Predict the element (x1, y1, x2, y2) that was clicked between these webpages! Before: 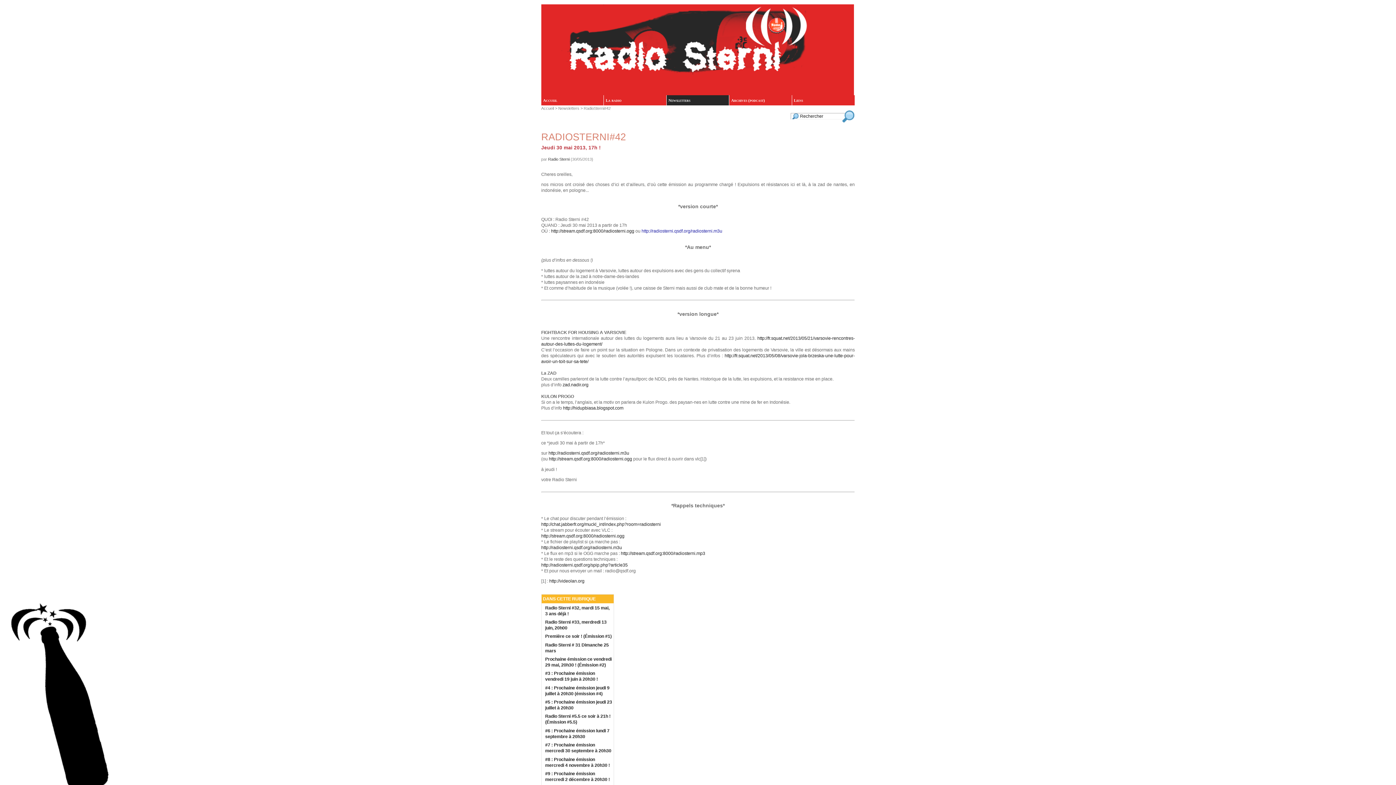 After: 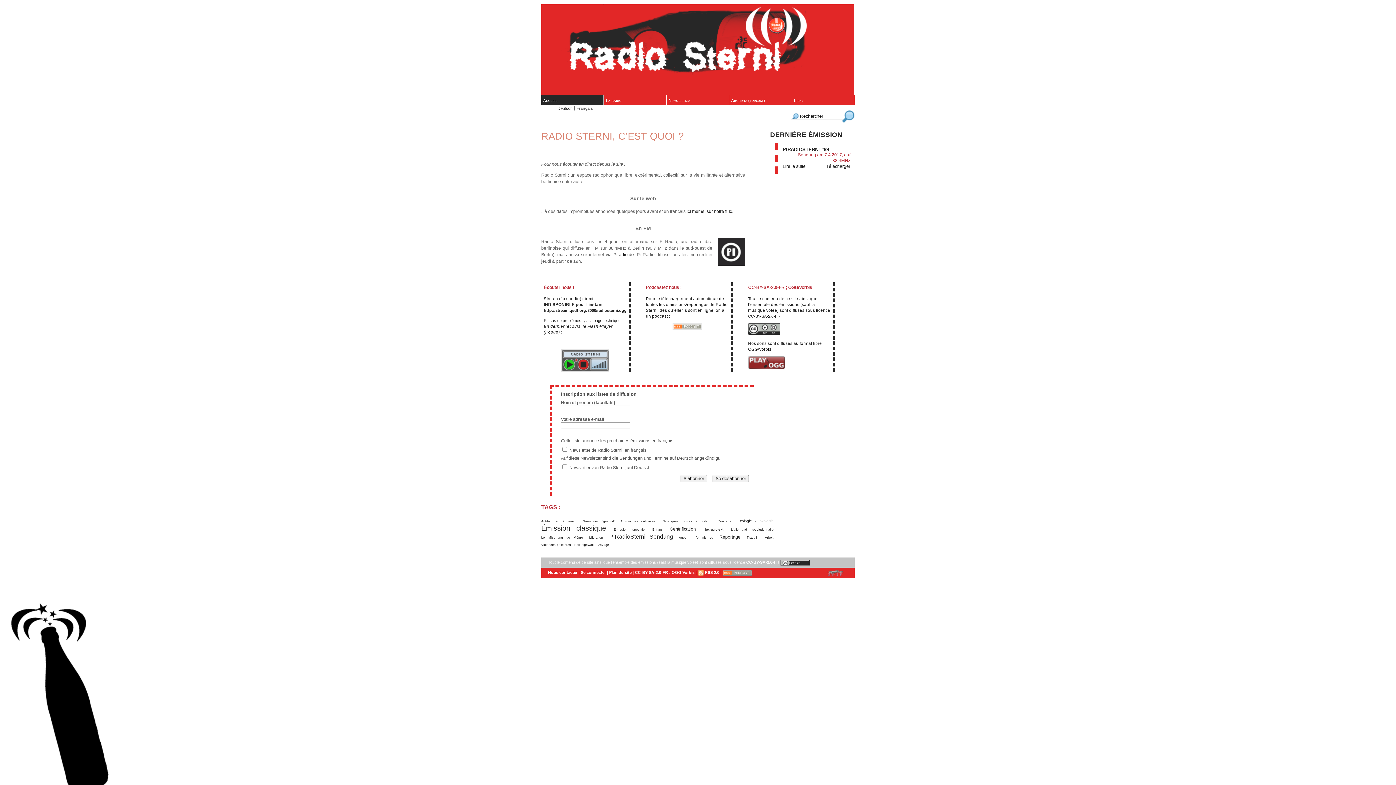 Action: label: Accueil bbox: (541, 106, 554, 110)